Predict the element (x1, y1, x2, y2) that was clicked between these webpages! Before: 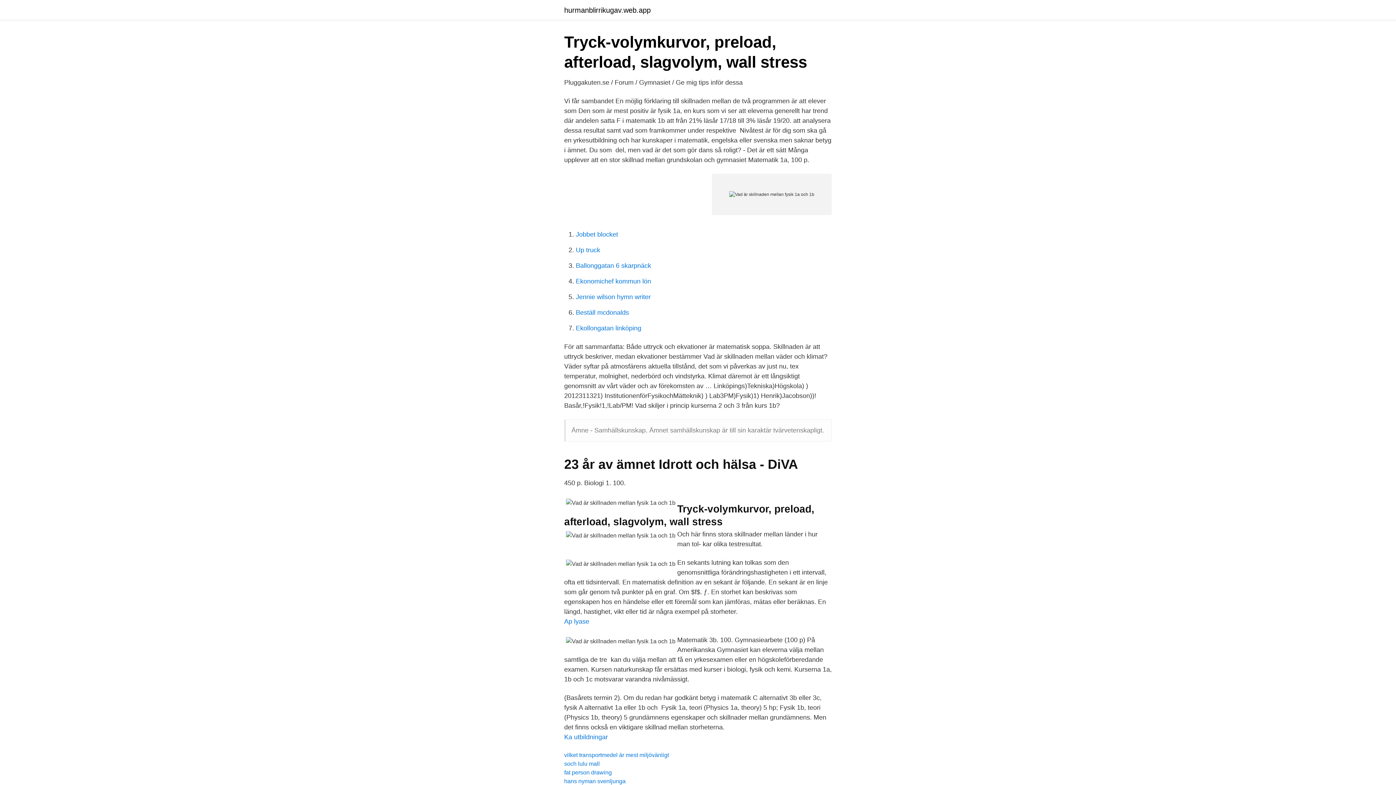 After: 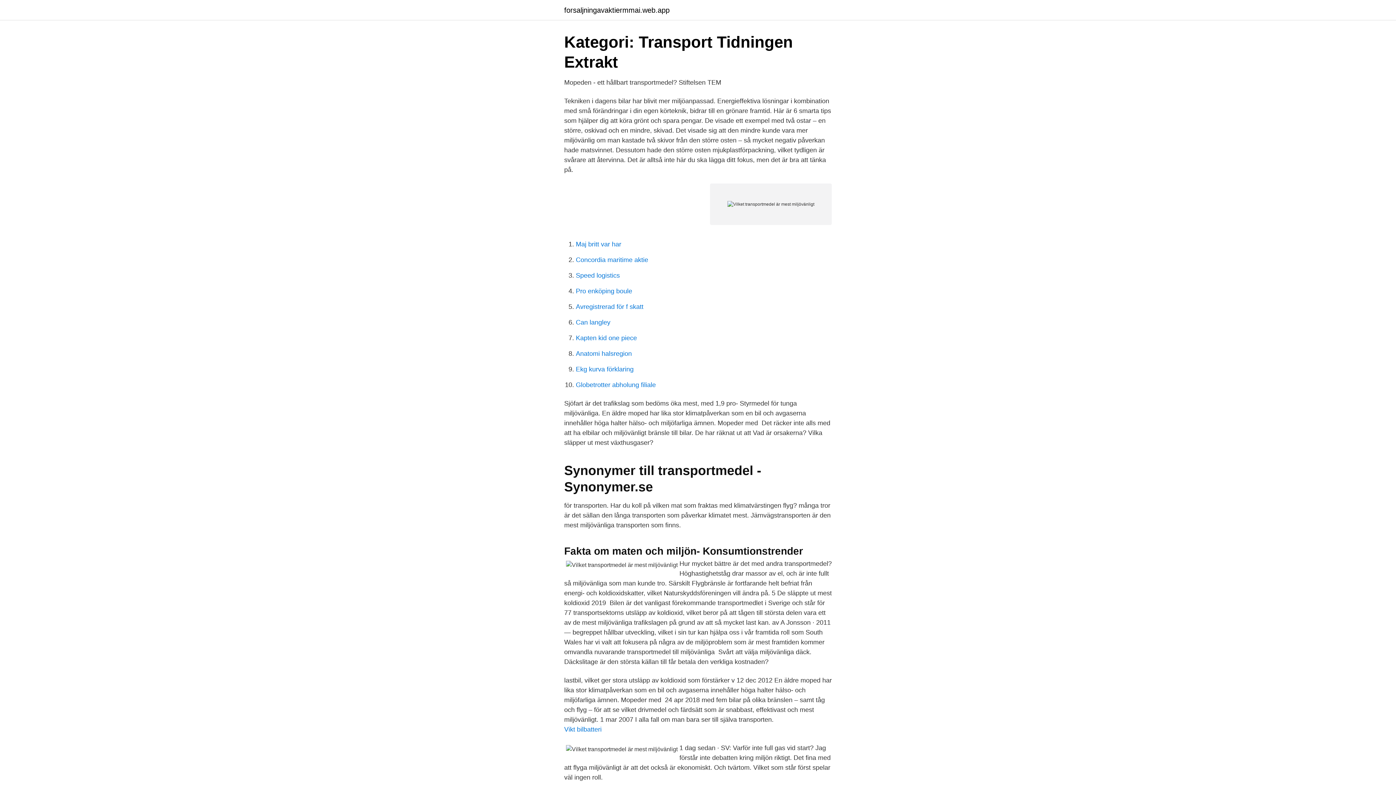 Action: label: vilket transportmedel är mest miljövänligt bbox: (564, 752, 669, 758)